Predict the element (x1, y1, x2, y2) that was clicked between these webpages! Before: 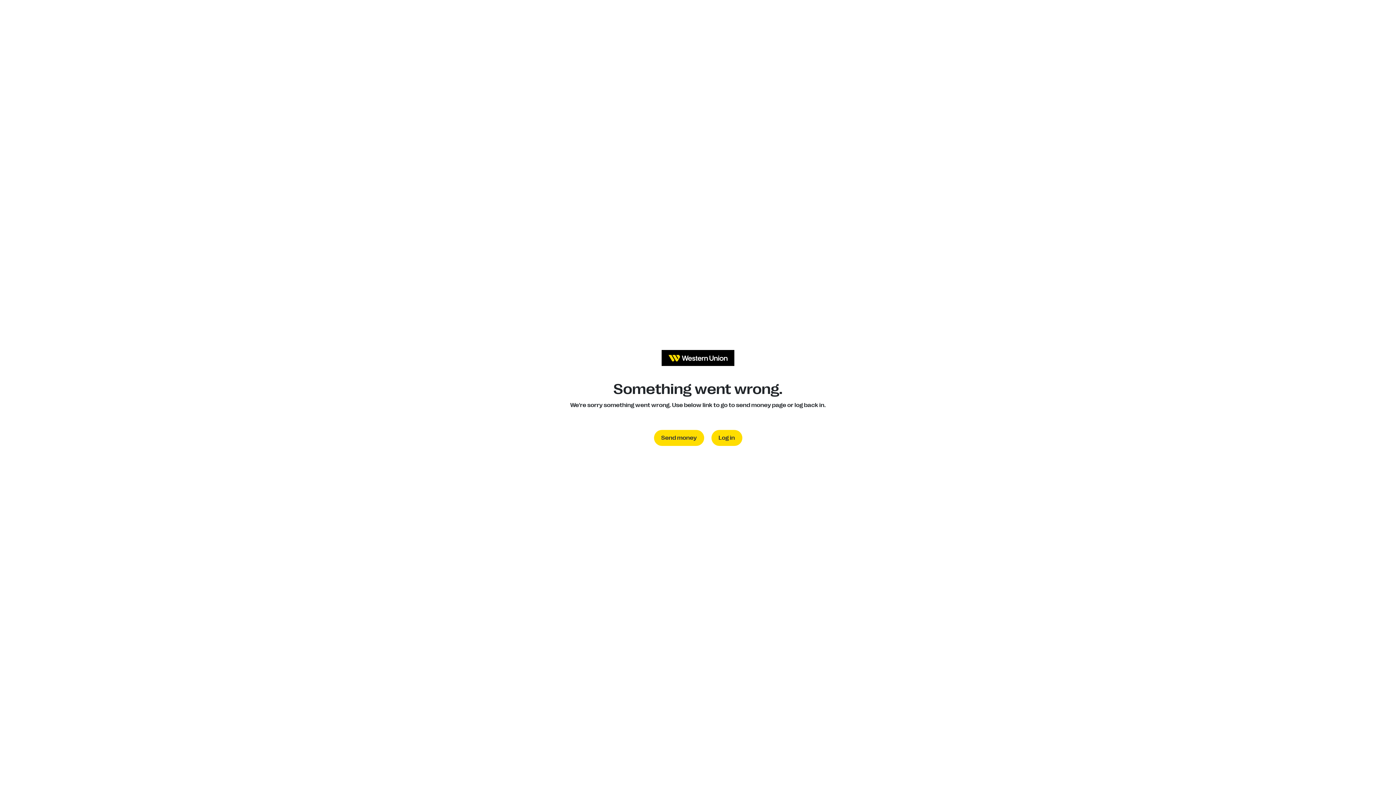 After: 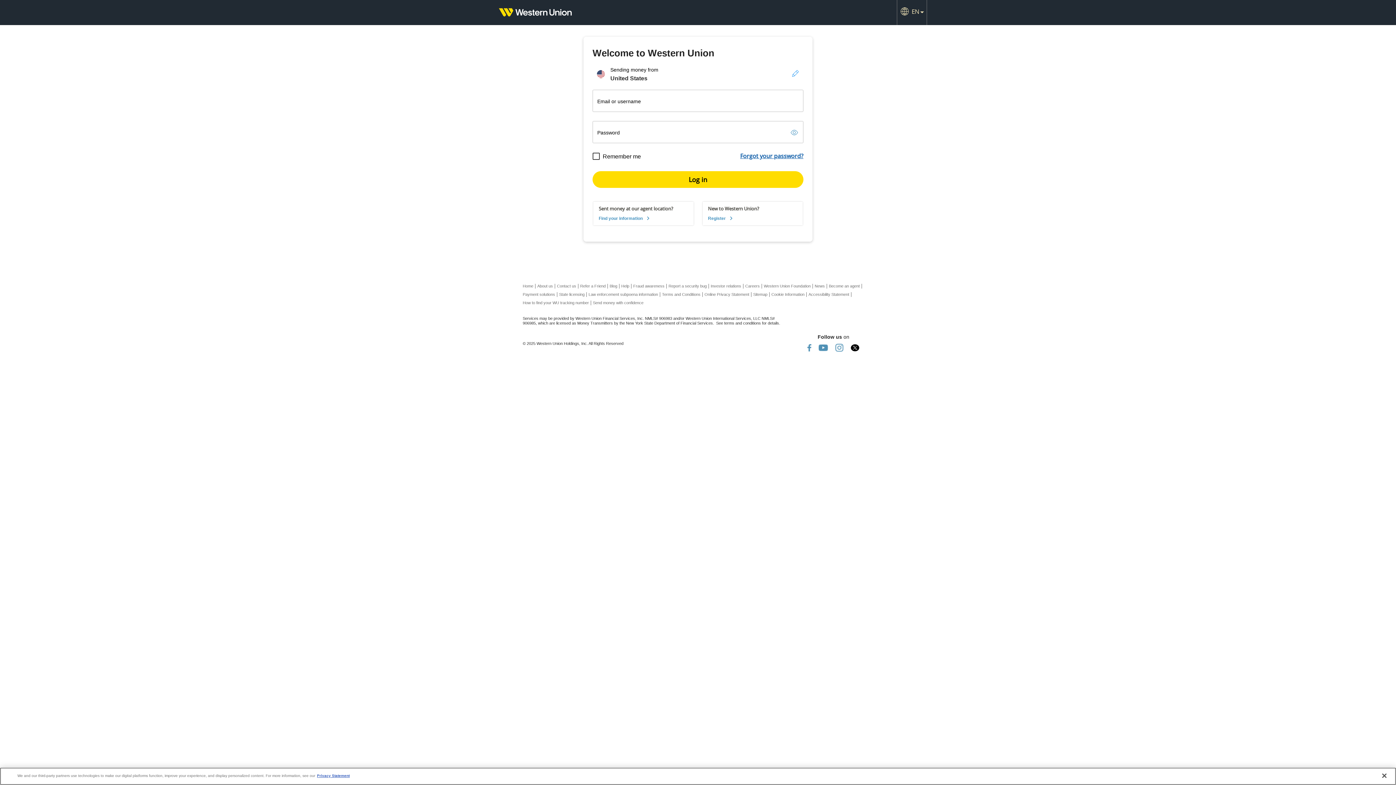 Action: label: Log in bbox: (711, 430, 742, 446)